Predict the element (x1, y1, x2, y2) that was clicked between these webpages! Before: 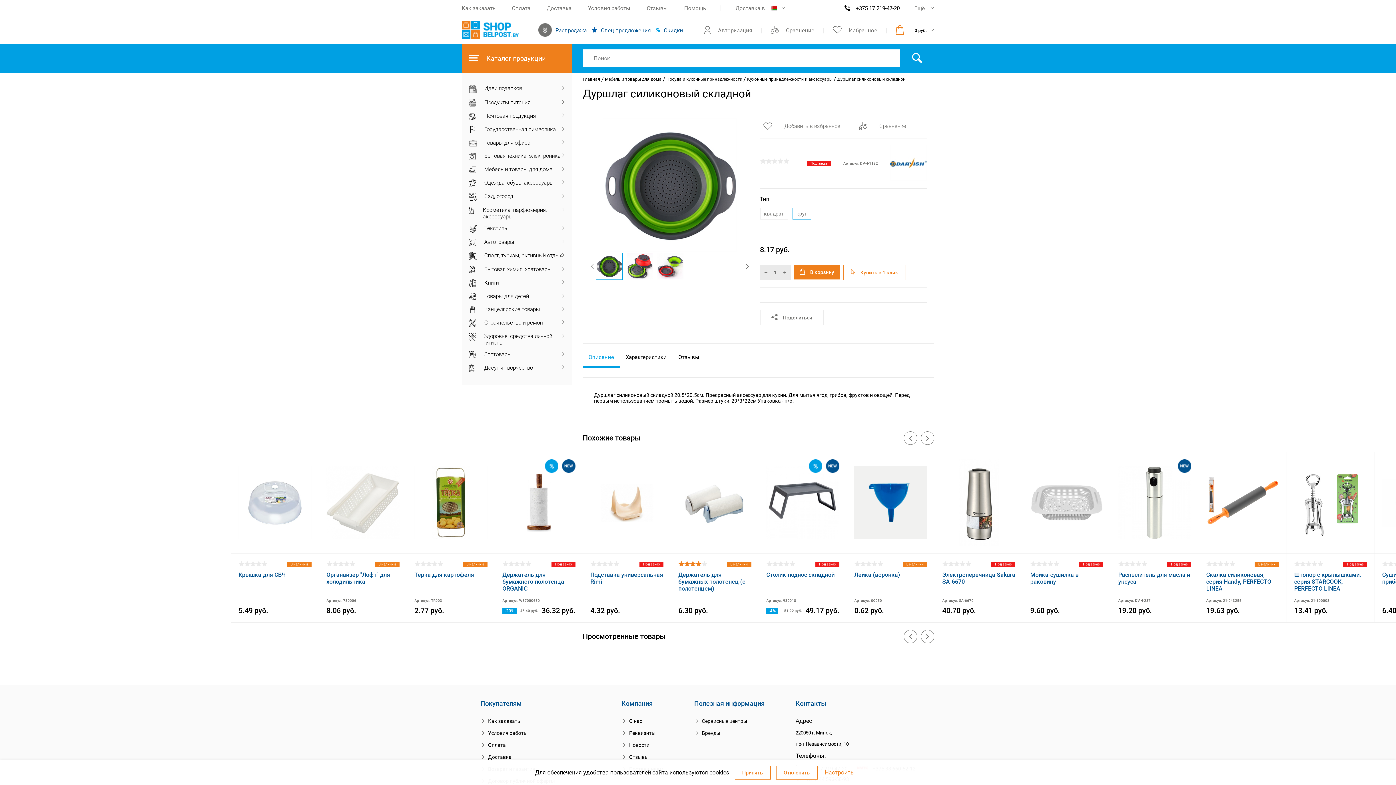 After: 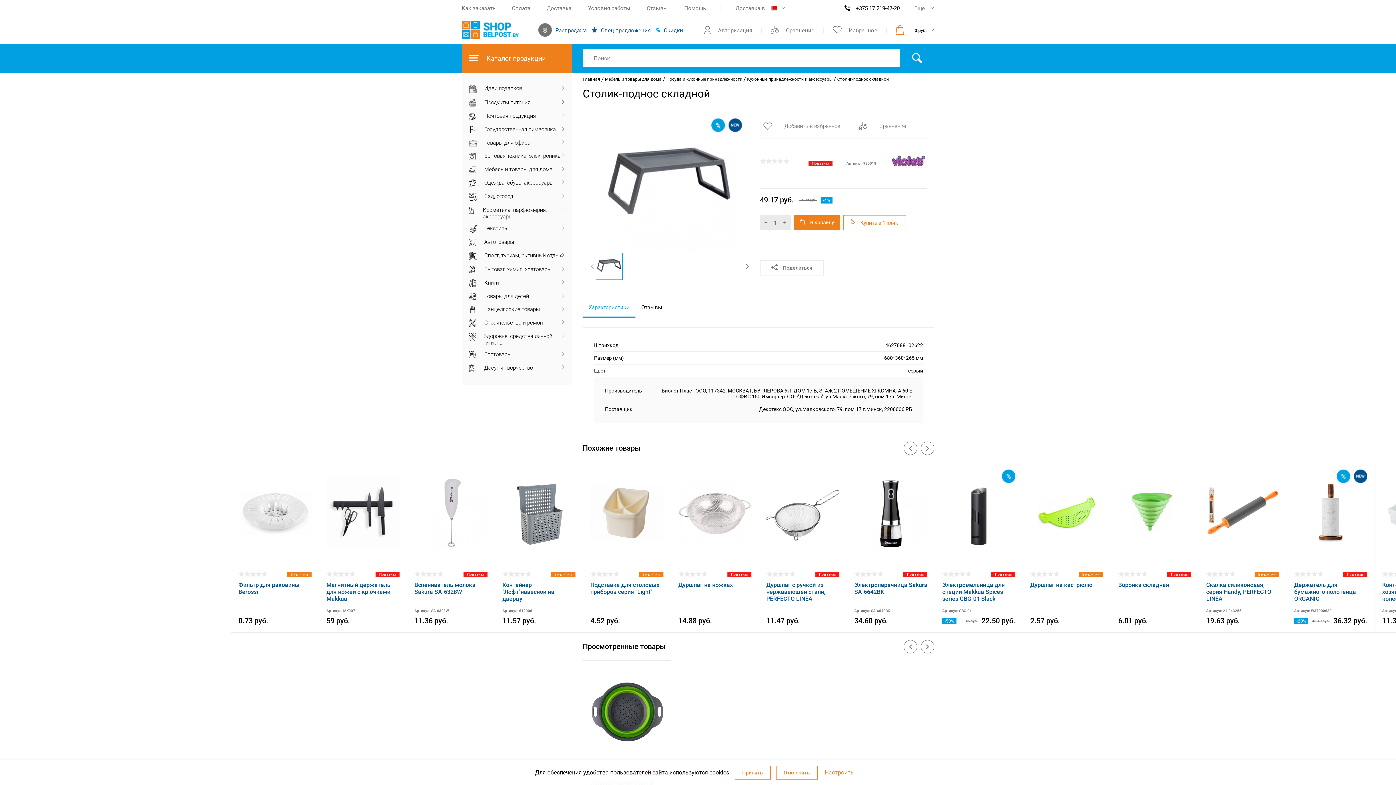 Action: label: Под заказ
Столик-поднос складной
Артикул: 930018 bbox: (766, 561, 839, 606)